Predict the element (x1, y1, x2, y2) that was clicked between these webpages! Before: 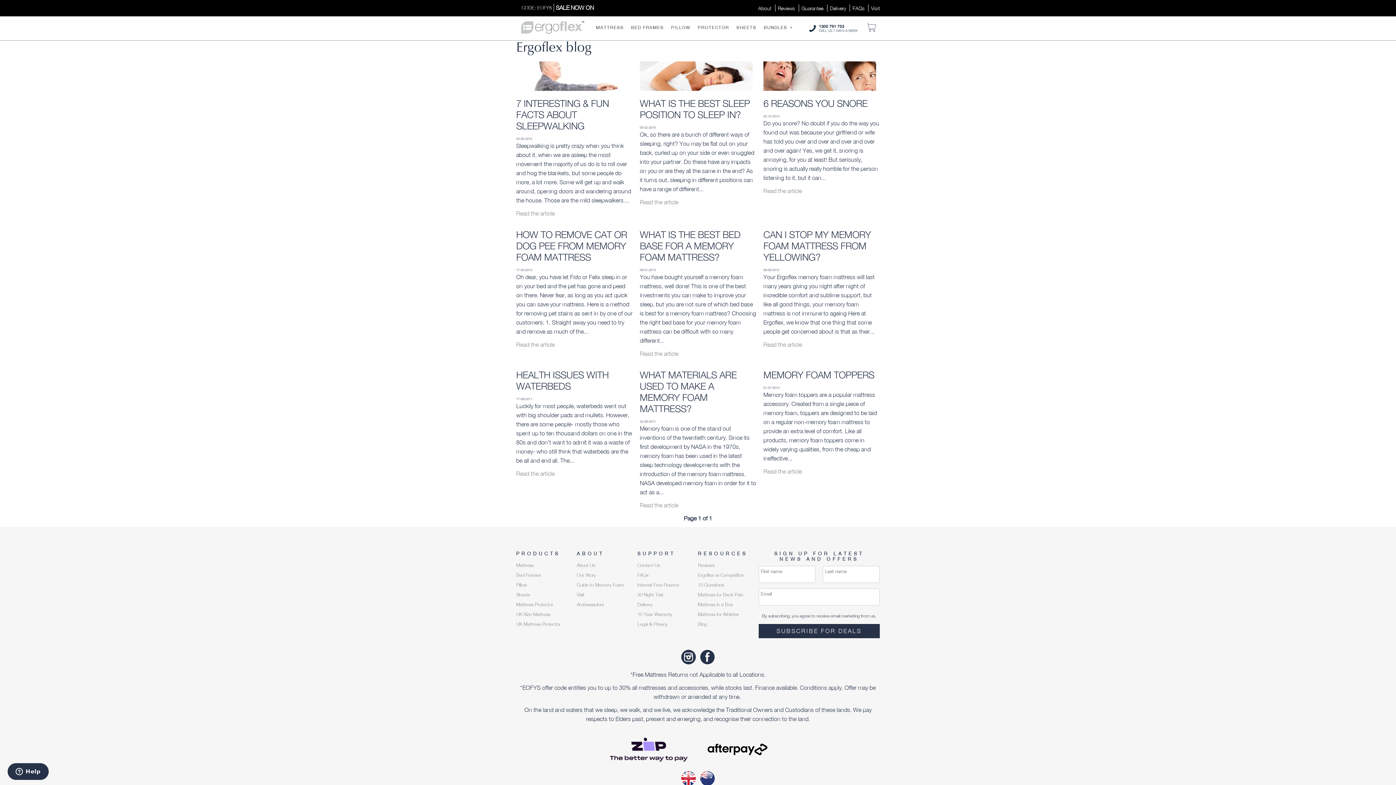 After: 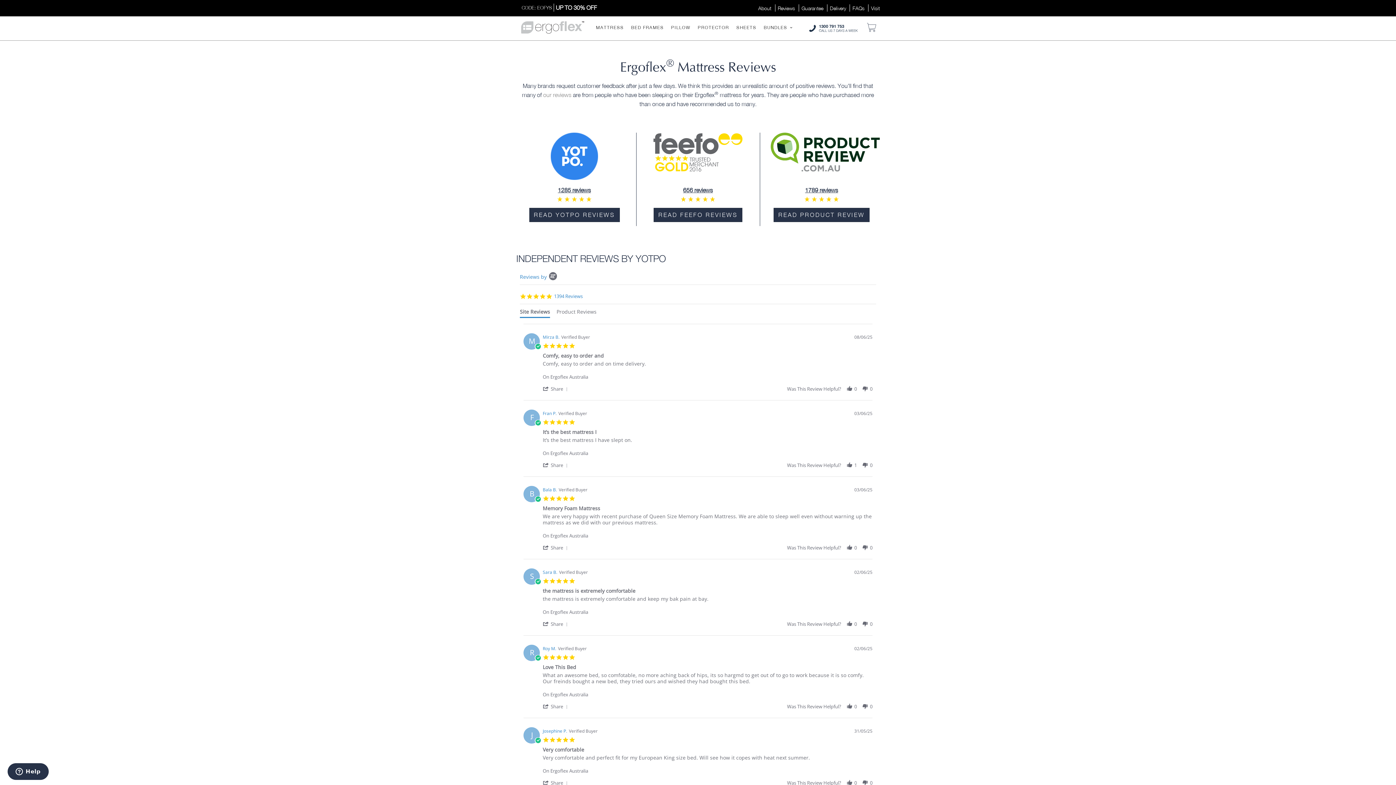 Action: bbox: (777, 5, 795, 11) label: Reviews